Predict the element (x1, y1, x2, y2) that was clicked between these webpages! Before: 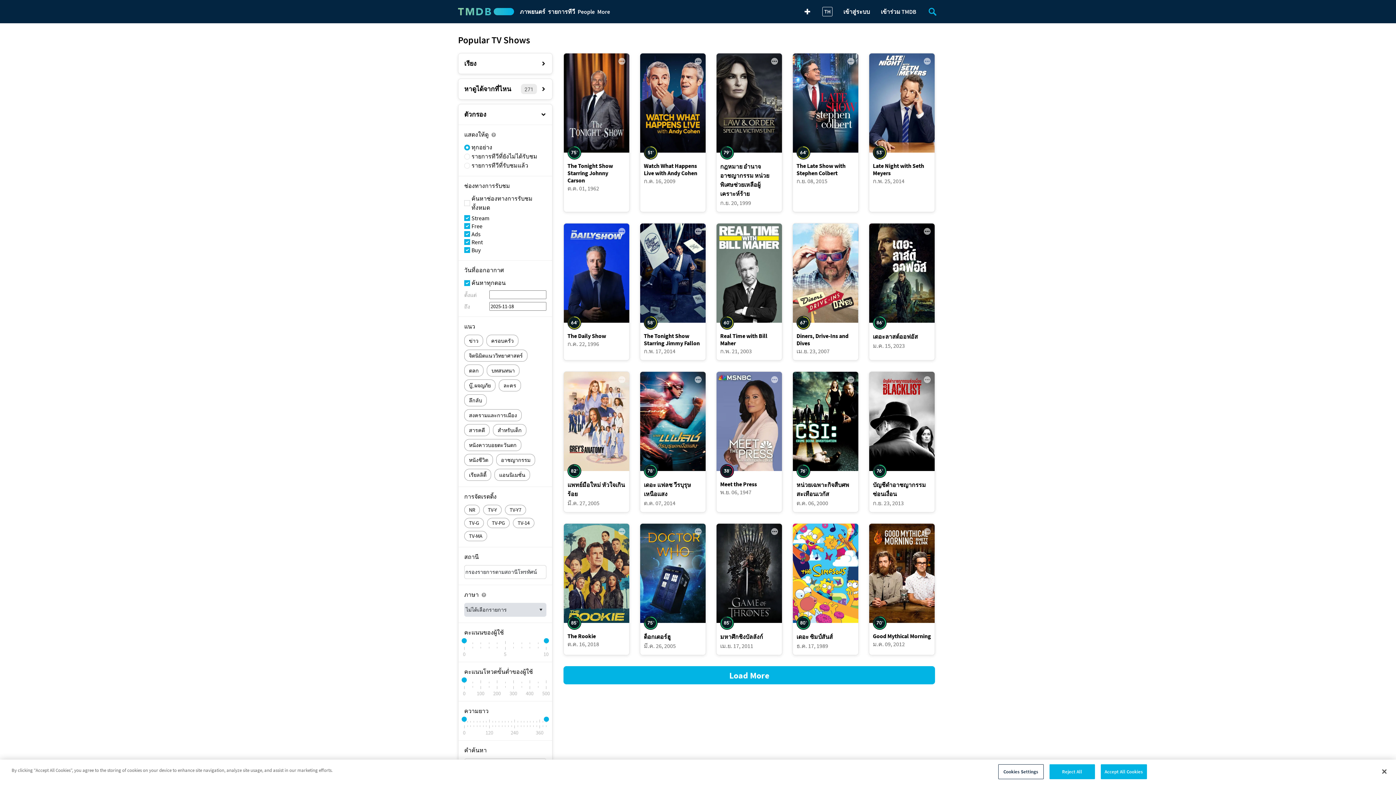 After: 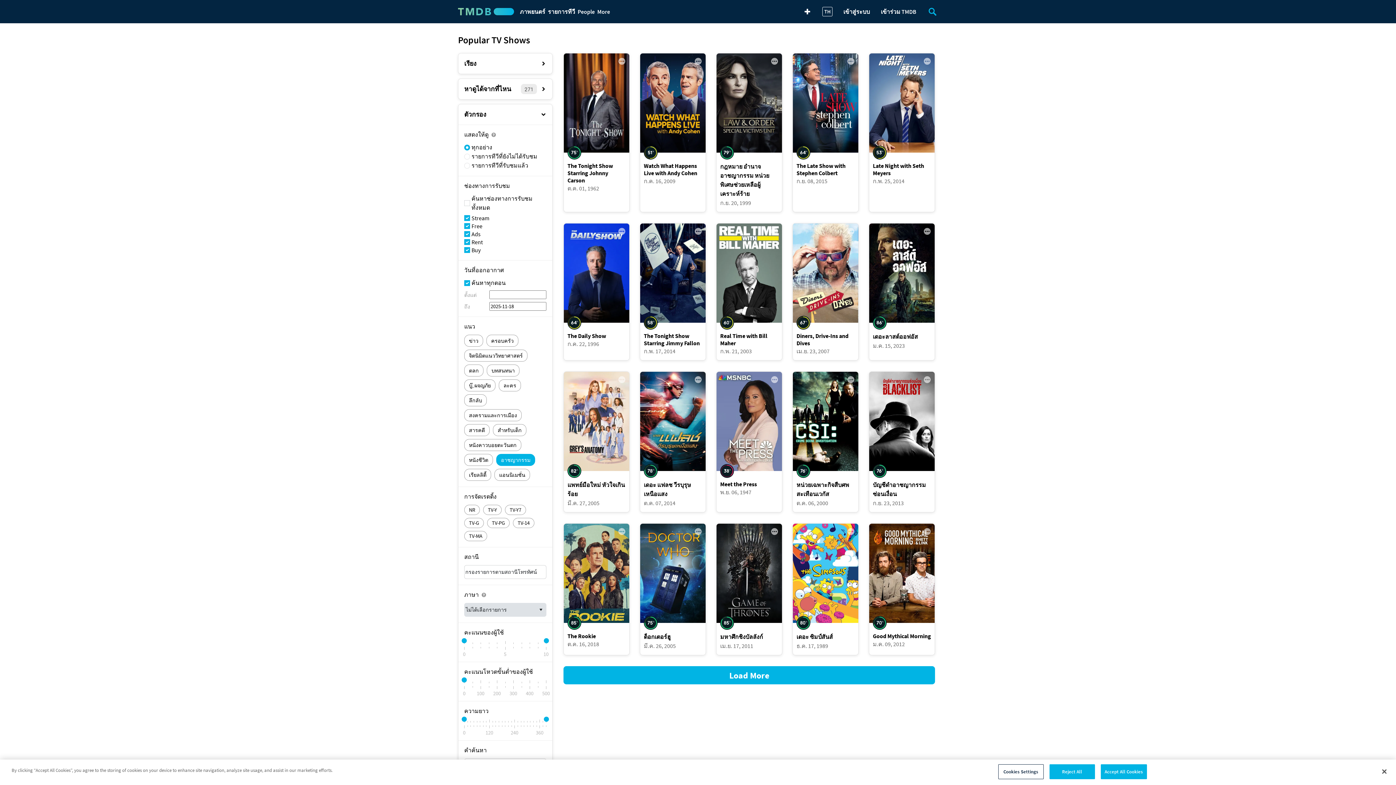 Action: bbox: (501, 456, 530, 464) label: อาชญากรรม